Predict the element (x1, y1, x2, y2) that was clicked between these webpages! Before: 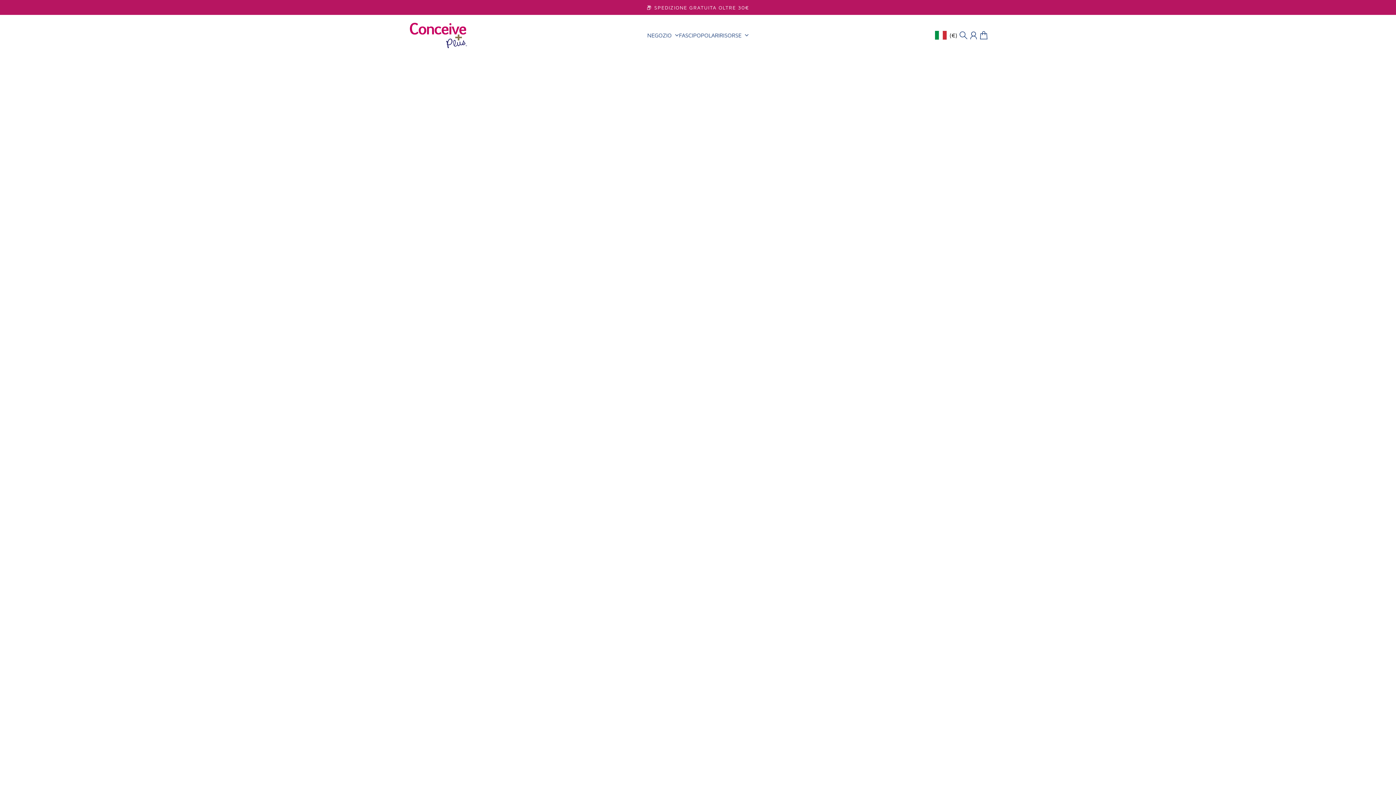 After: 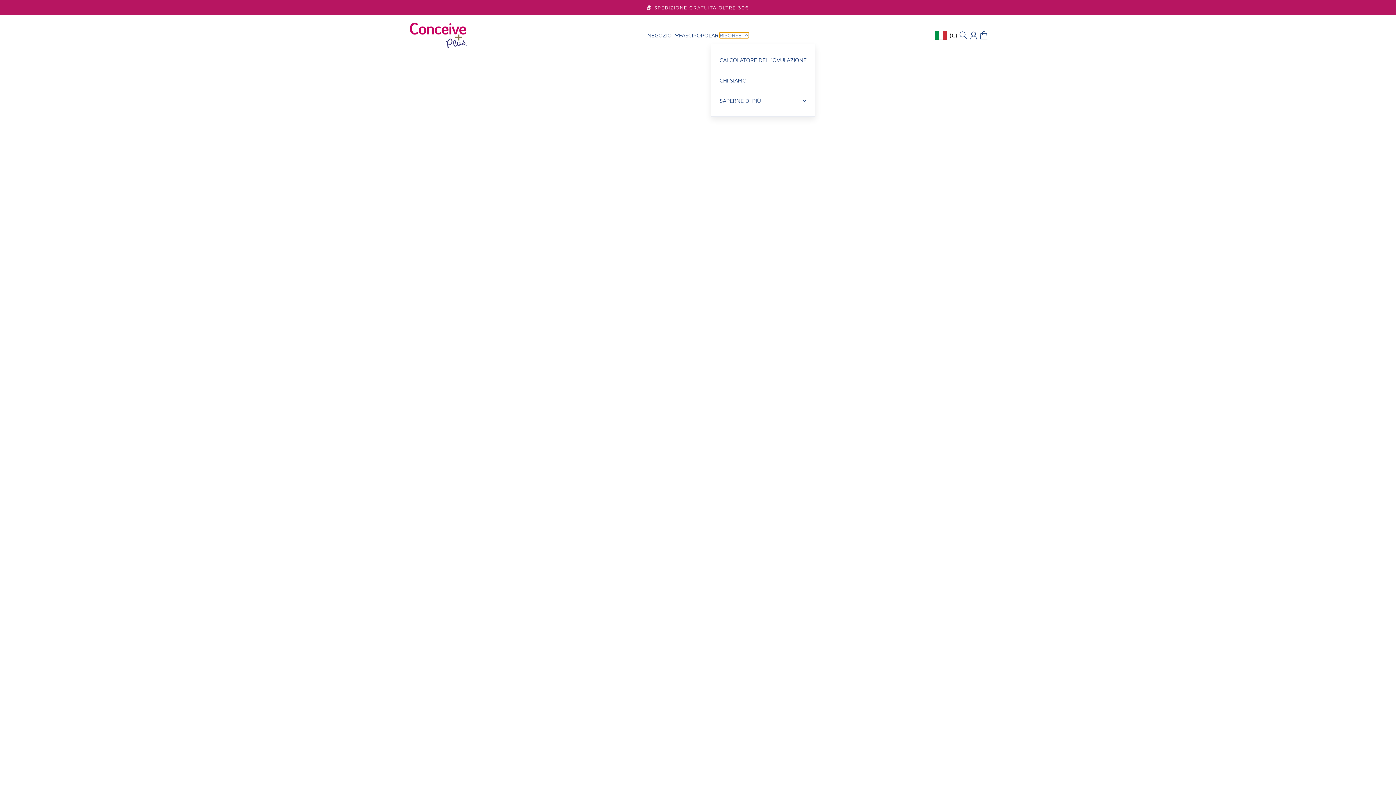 Action: bbox: (719, 32, 748, 38) label: RISORSE